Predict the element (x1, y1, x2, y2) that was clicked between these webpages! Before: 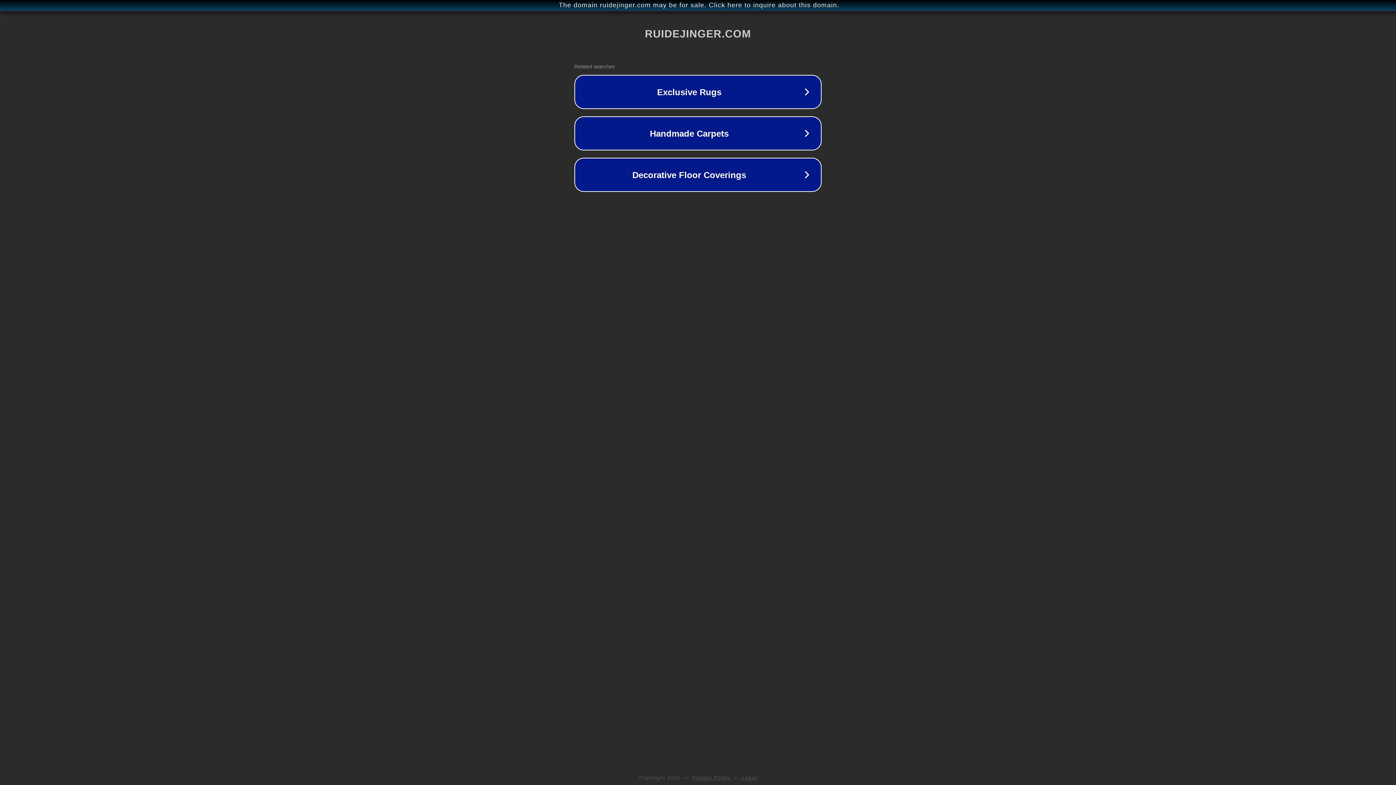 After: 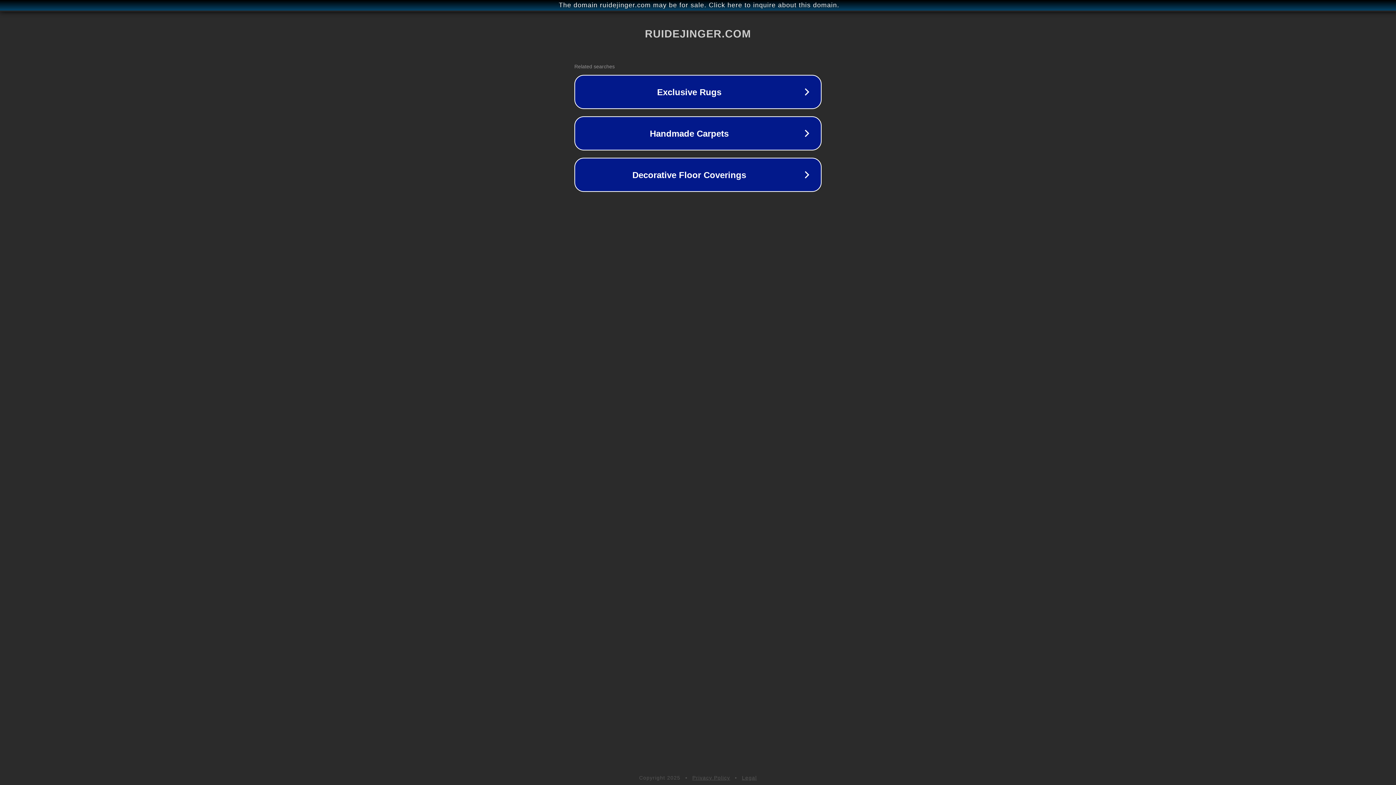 Action: label: Privacy Policy bbox: (692, 775, 730, 781)